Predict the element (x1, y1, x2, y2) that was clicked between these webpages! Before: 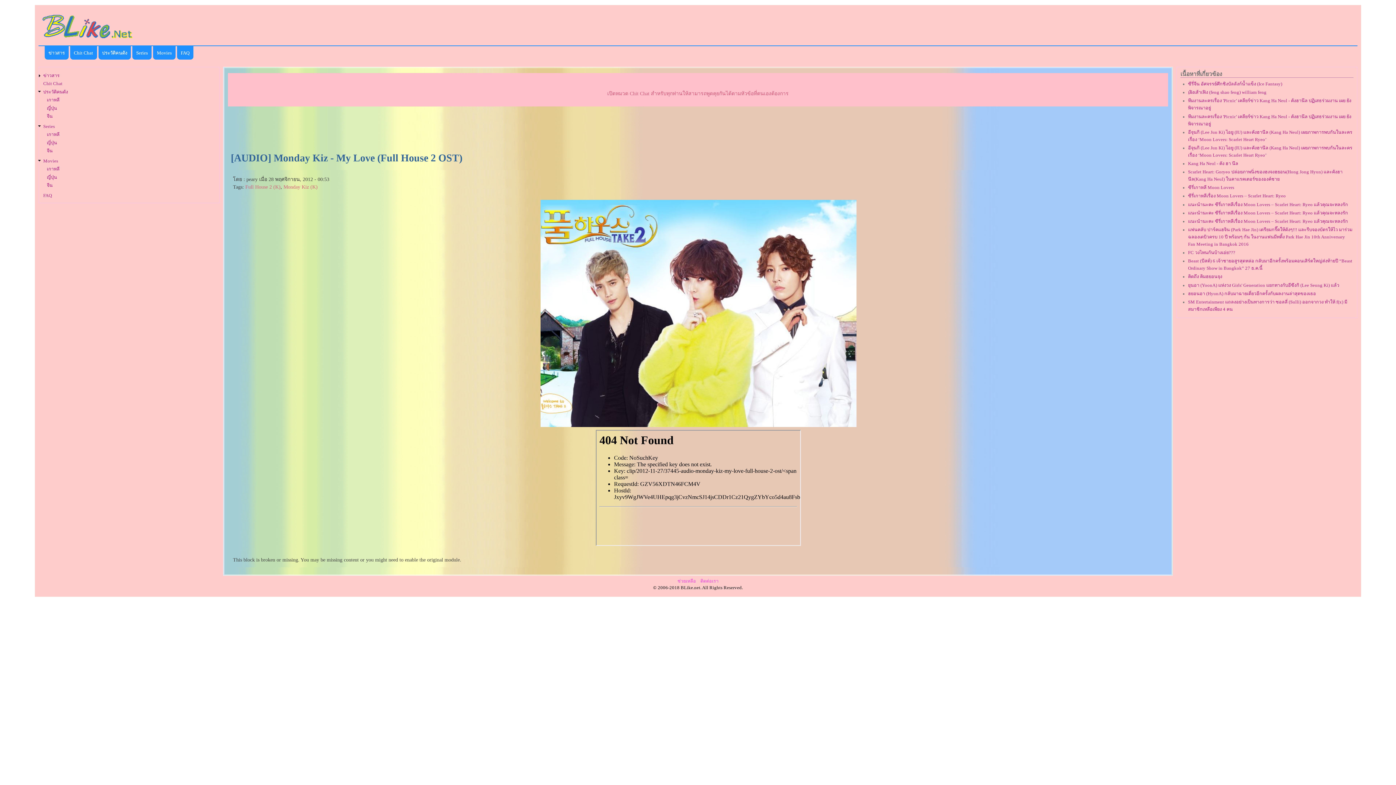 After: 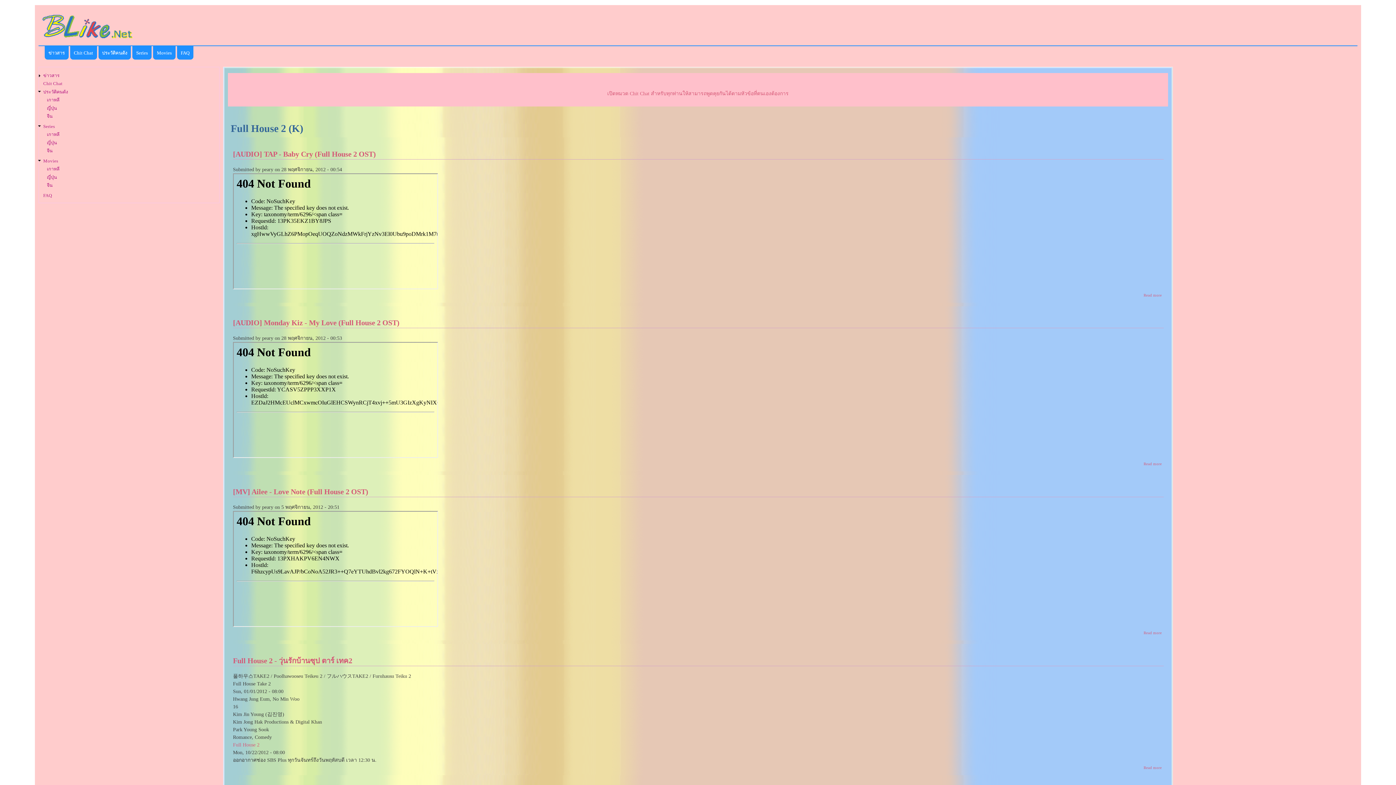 Action: label: Full House 2 (K) bbox: (245, 184, 280, 189)